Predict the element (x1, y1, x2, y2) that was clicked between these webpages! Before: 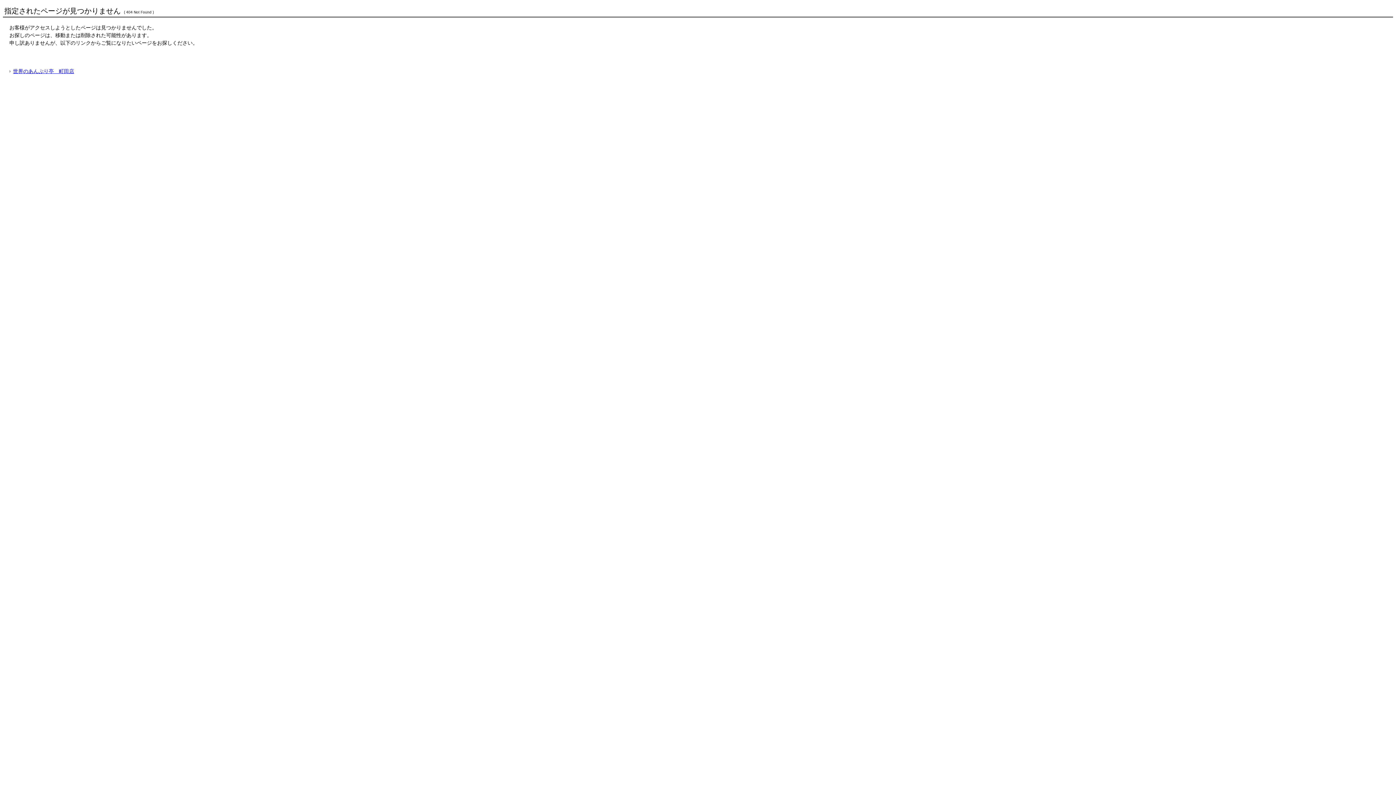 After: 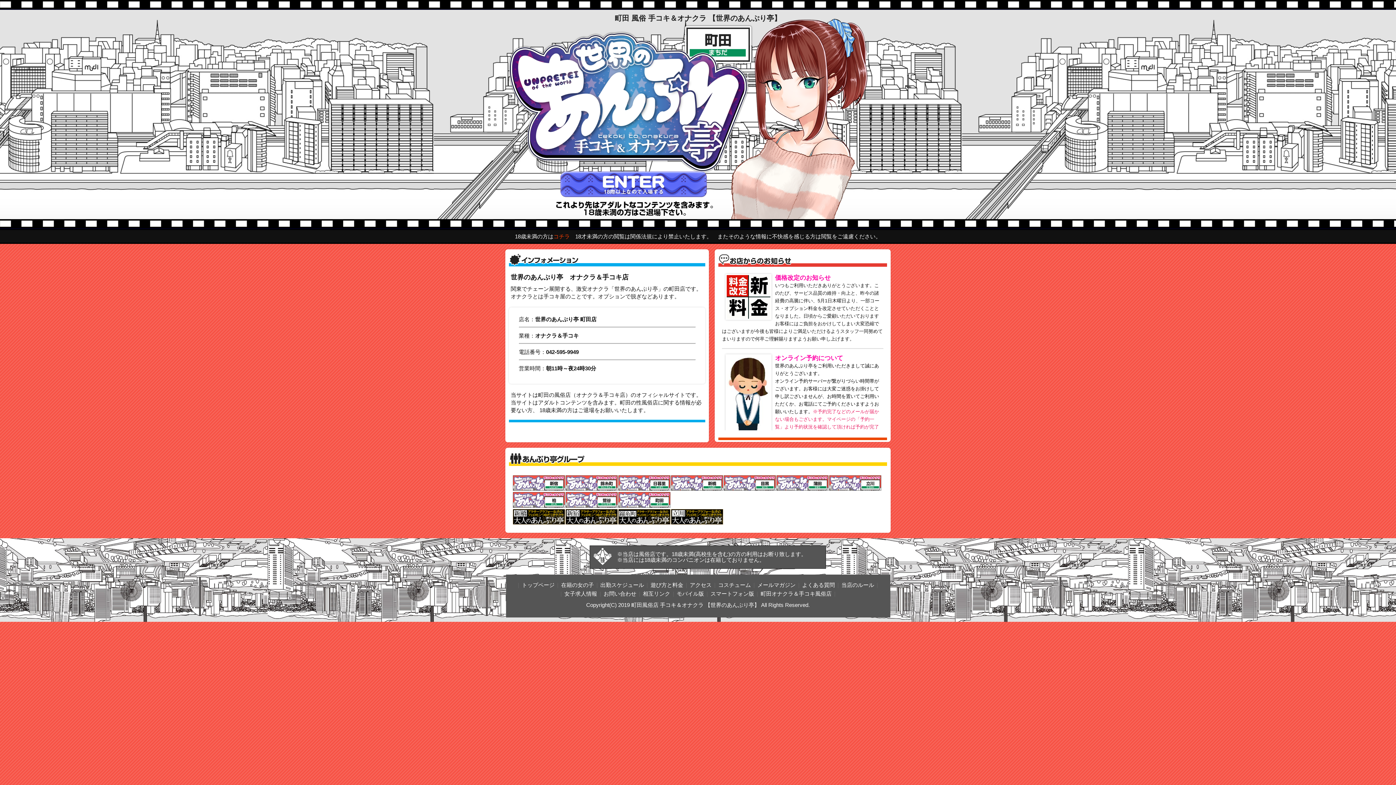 Action: label: 世界のあんぷり亭　町田店 bbox: (9, 68, 74, 74)